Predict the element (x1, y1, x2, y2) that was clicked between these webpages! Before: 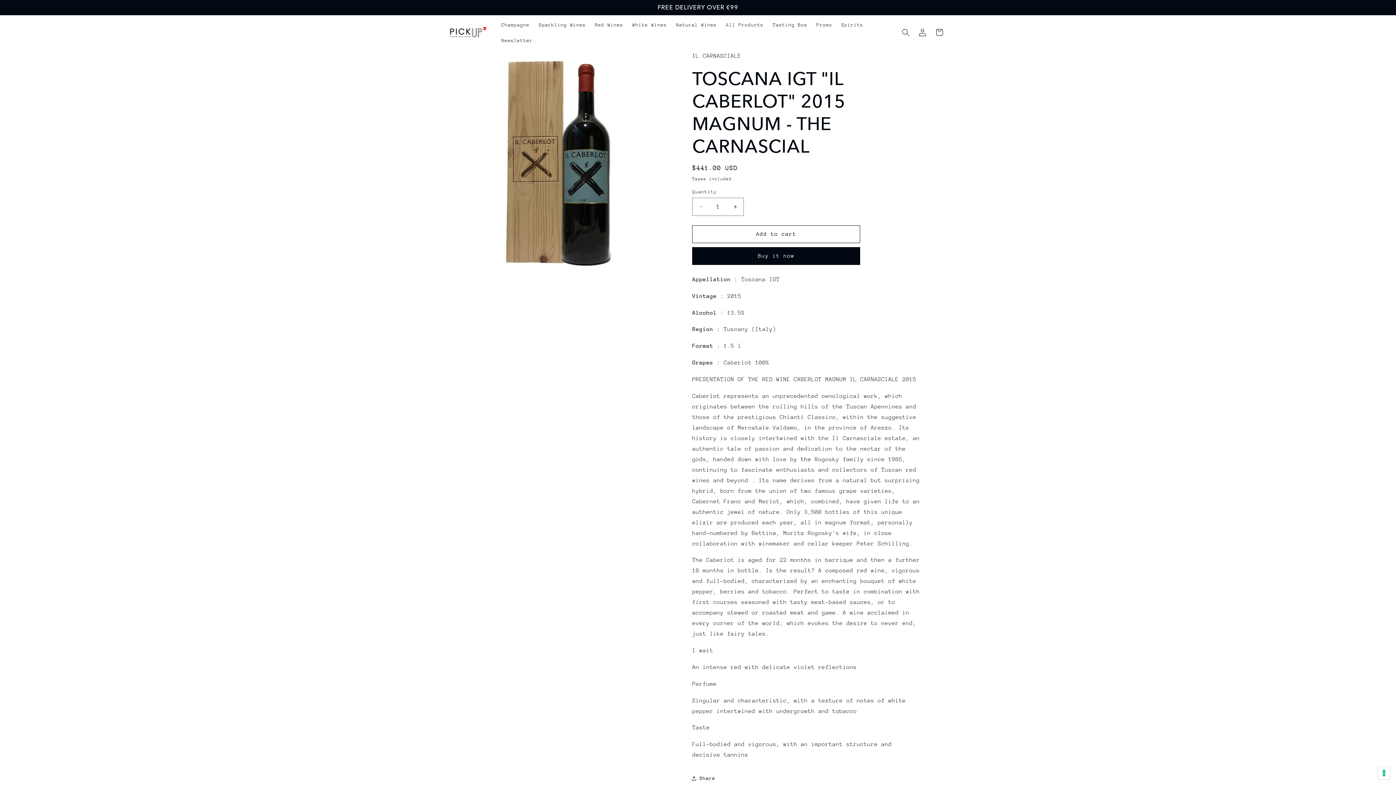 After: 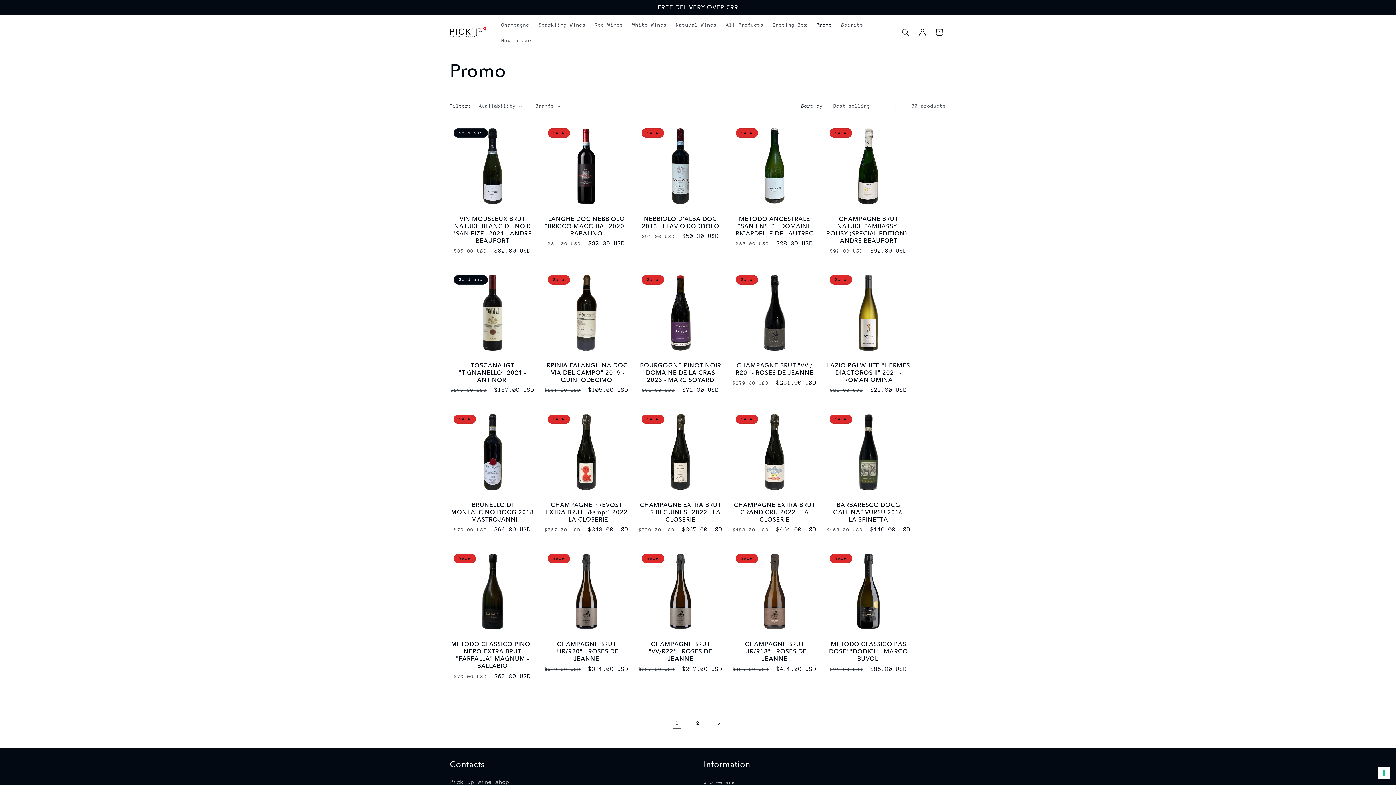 Action: label: Promo bbox: (812, 16, 836, 32)